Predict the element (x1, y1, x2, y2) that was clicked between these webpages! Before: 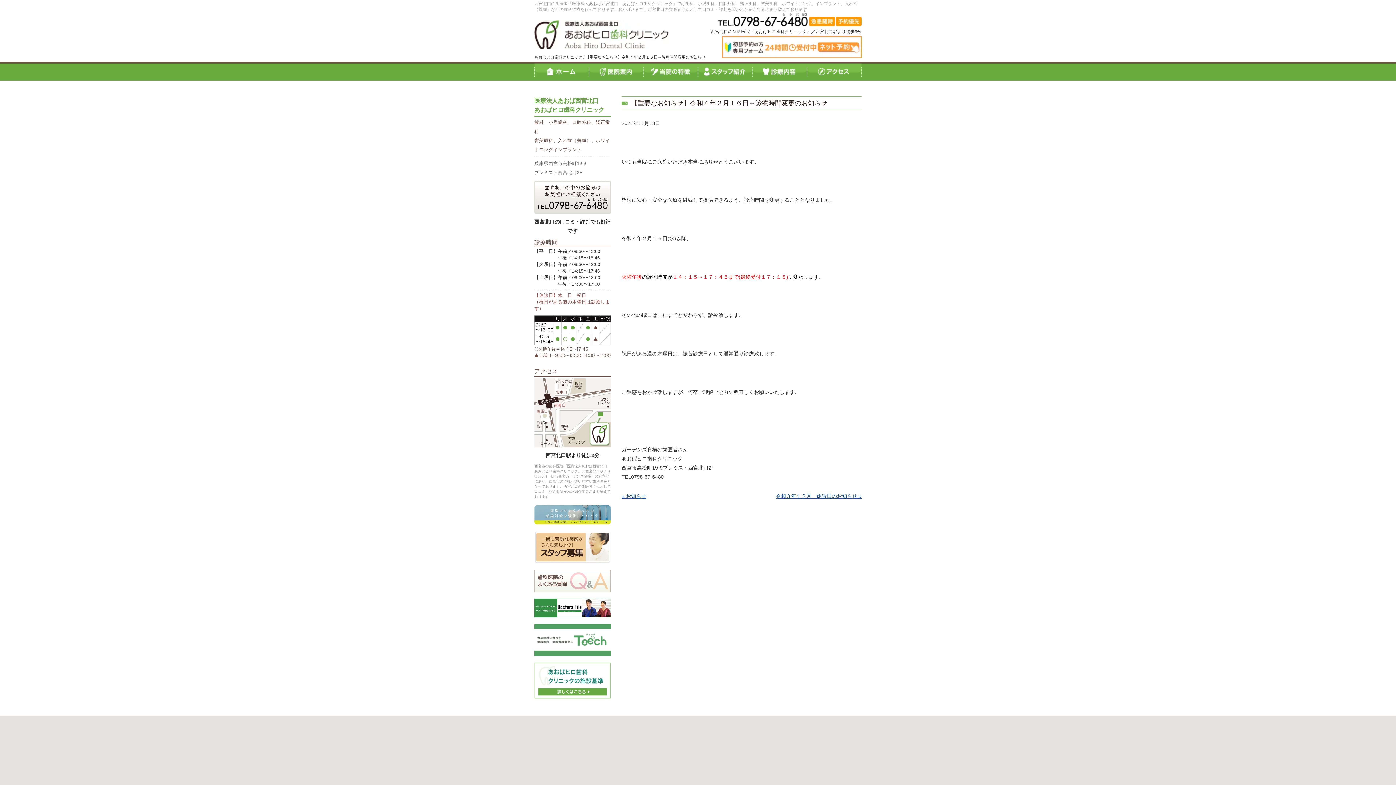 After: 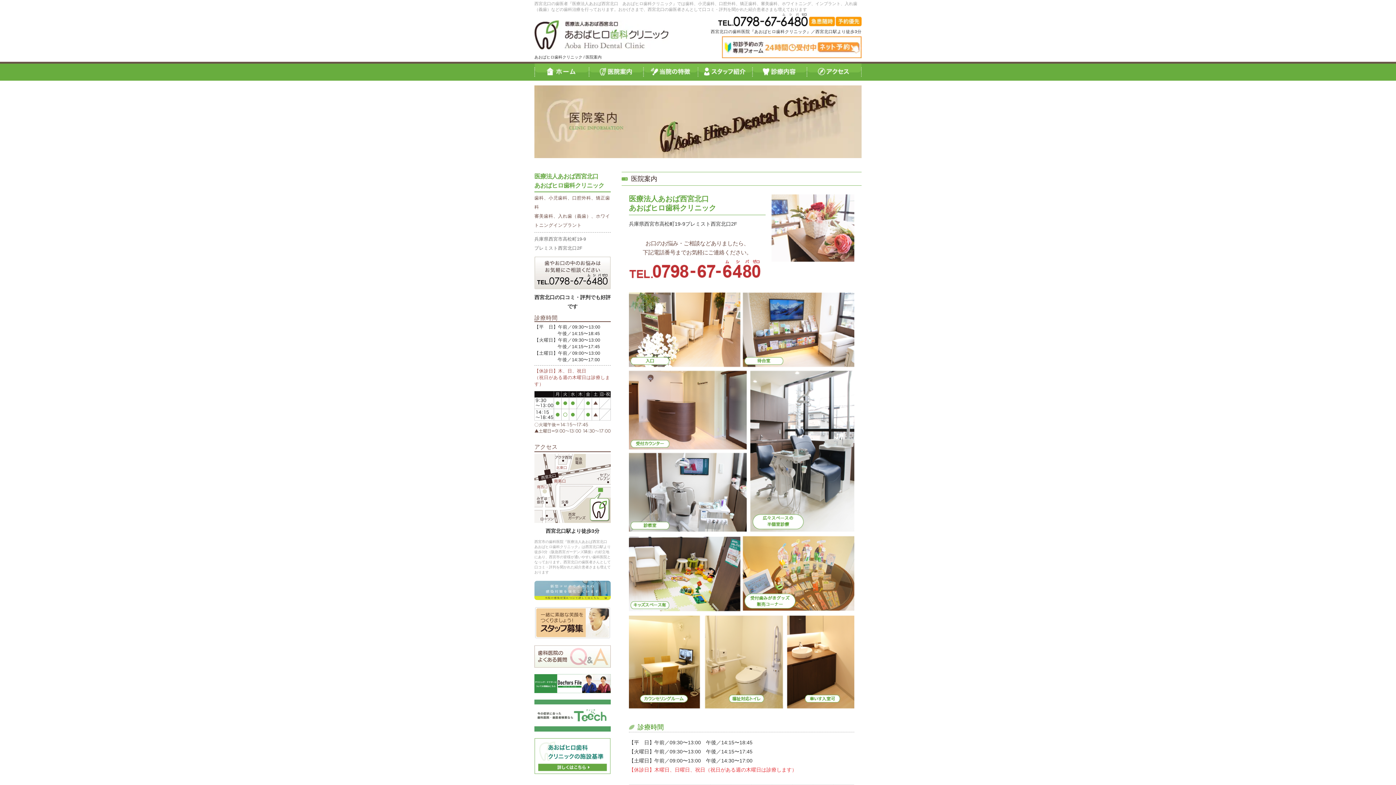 Action: label: 医院案内 bbox: (589, 62, 643, 80)